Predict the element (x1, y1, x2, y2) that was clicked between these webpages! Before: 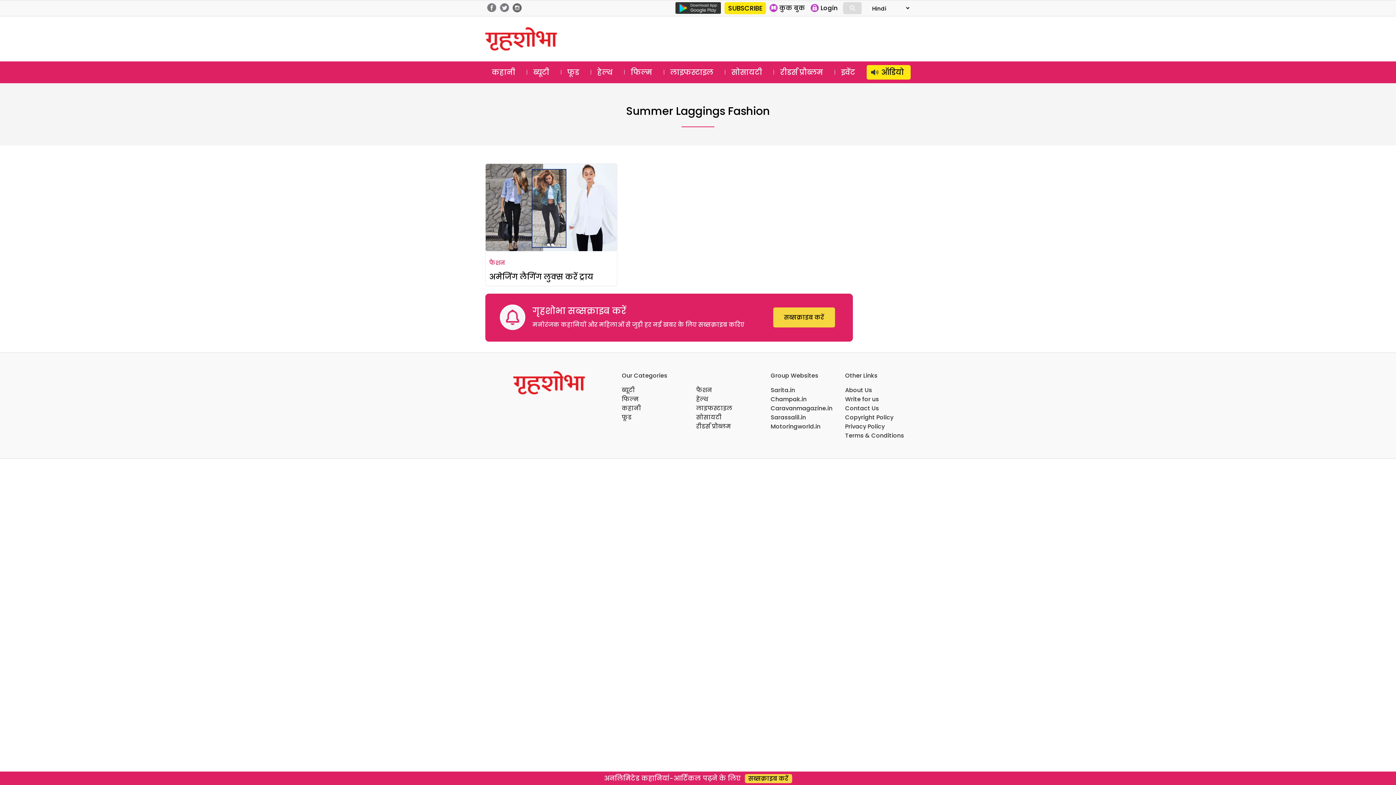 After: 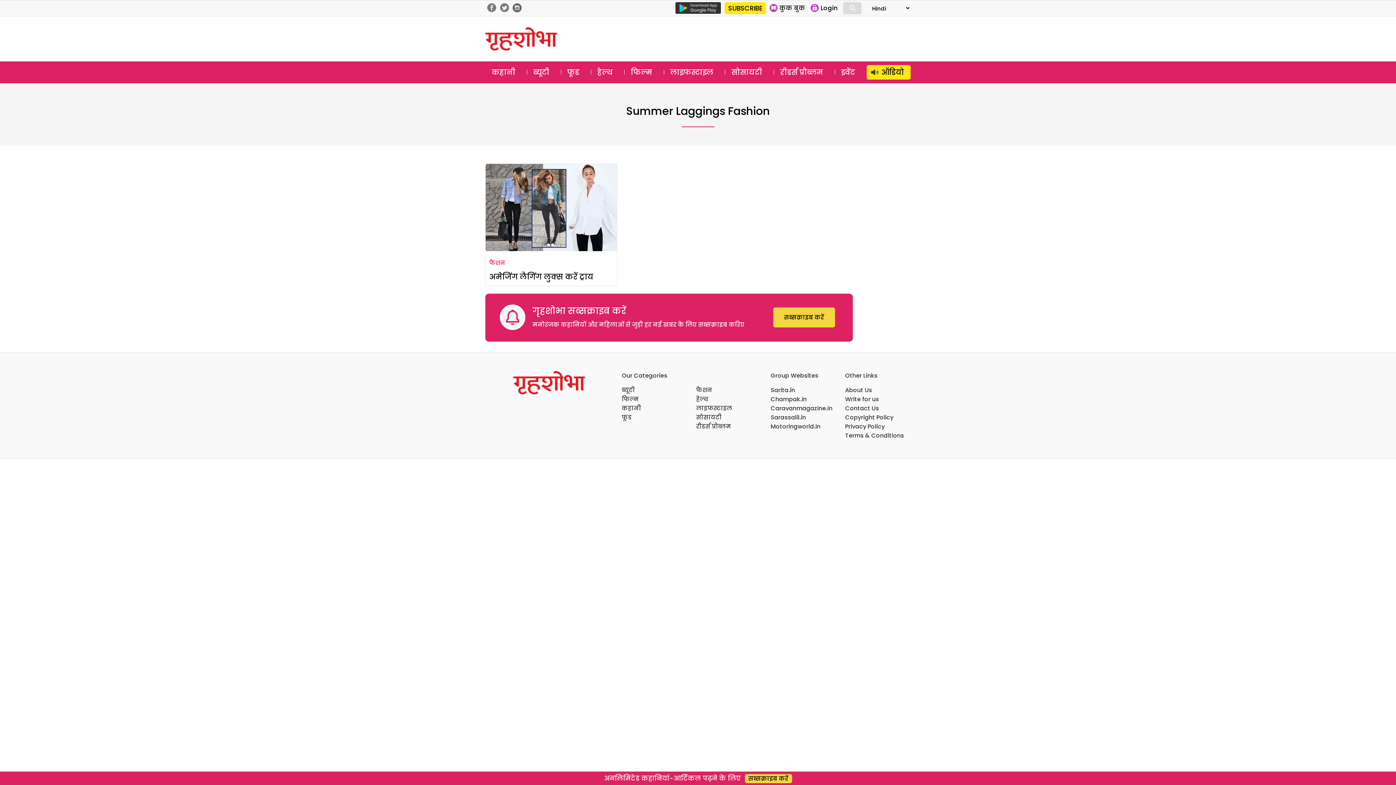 Action: bbox: (675, 2, 721, 11)